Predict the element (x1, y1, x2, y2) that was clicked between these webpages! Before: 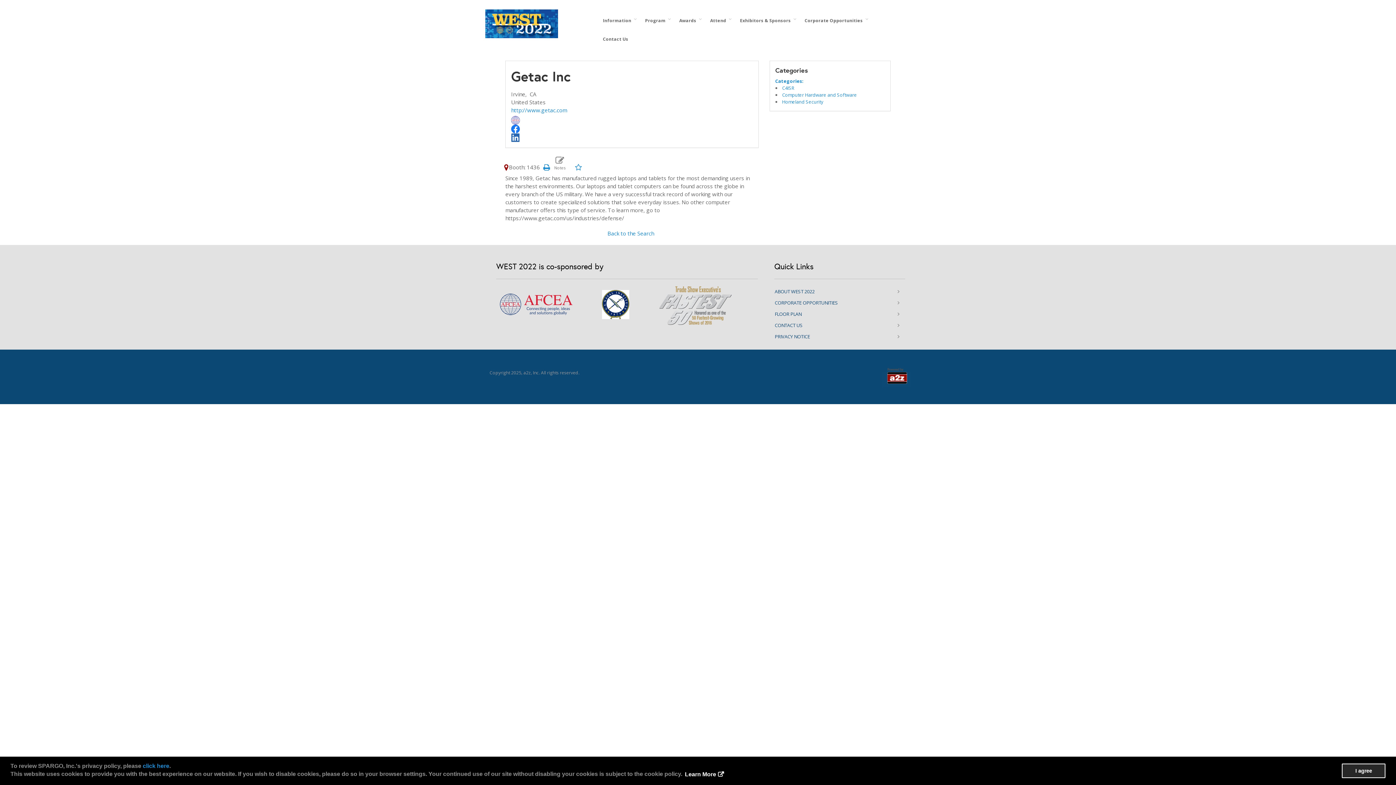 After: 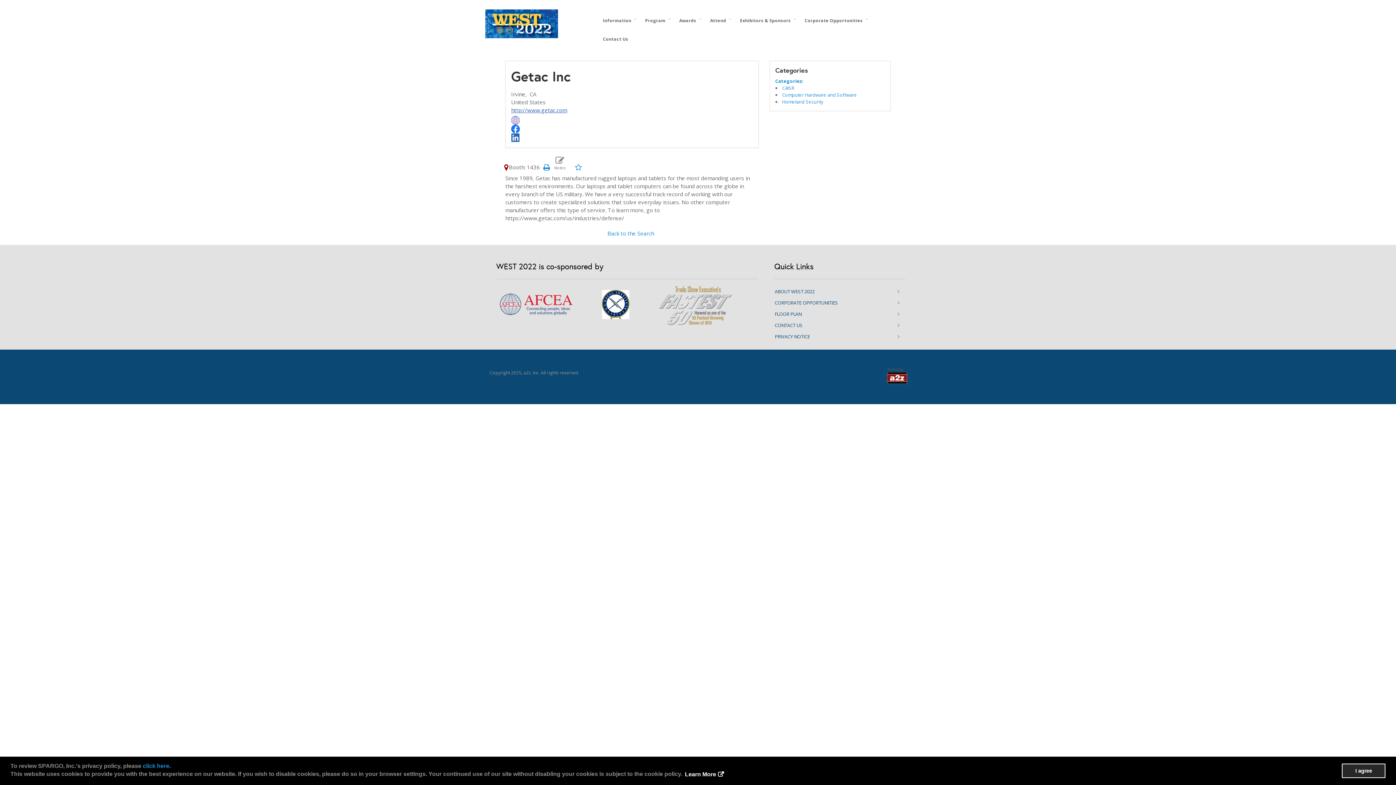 Action: bbox: (511, 106, 567, 113) label: http://www.getac.com